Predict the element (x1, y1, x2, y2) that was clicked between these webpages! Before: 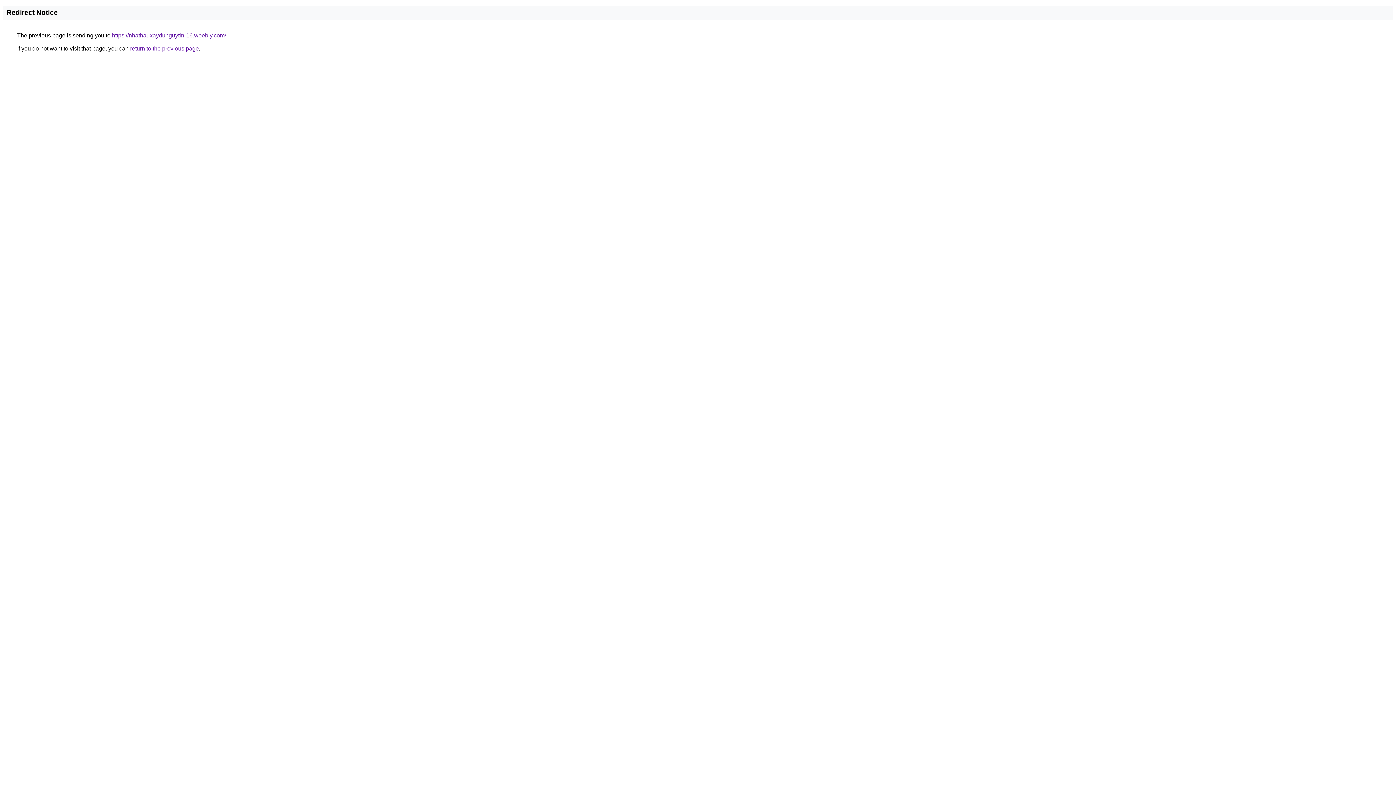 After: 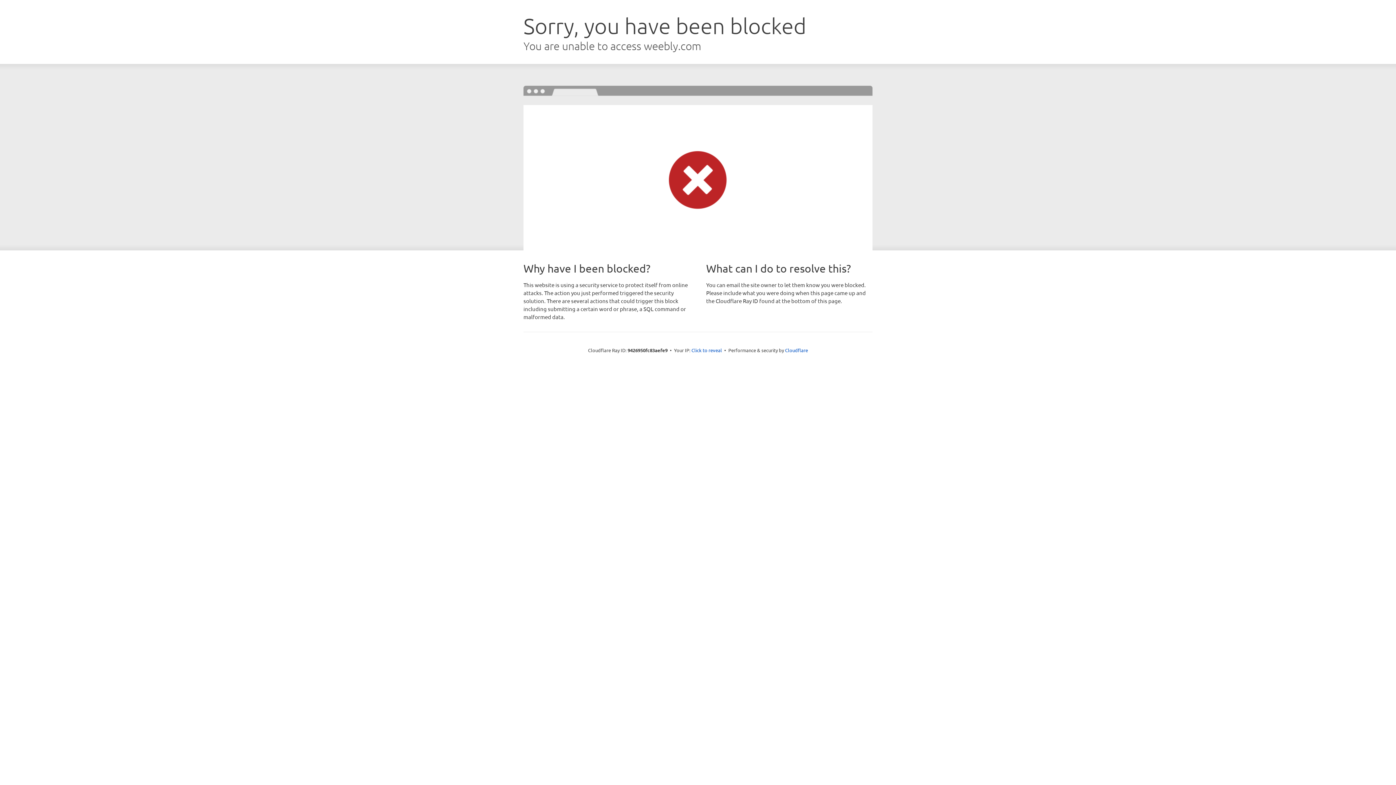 Action: label: https://nhathauxaydunguytin-16.weebly.com/ bbox: (112, 32, 226, 38)